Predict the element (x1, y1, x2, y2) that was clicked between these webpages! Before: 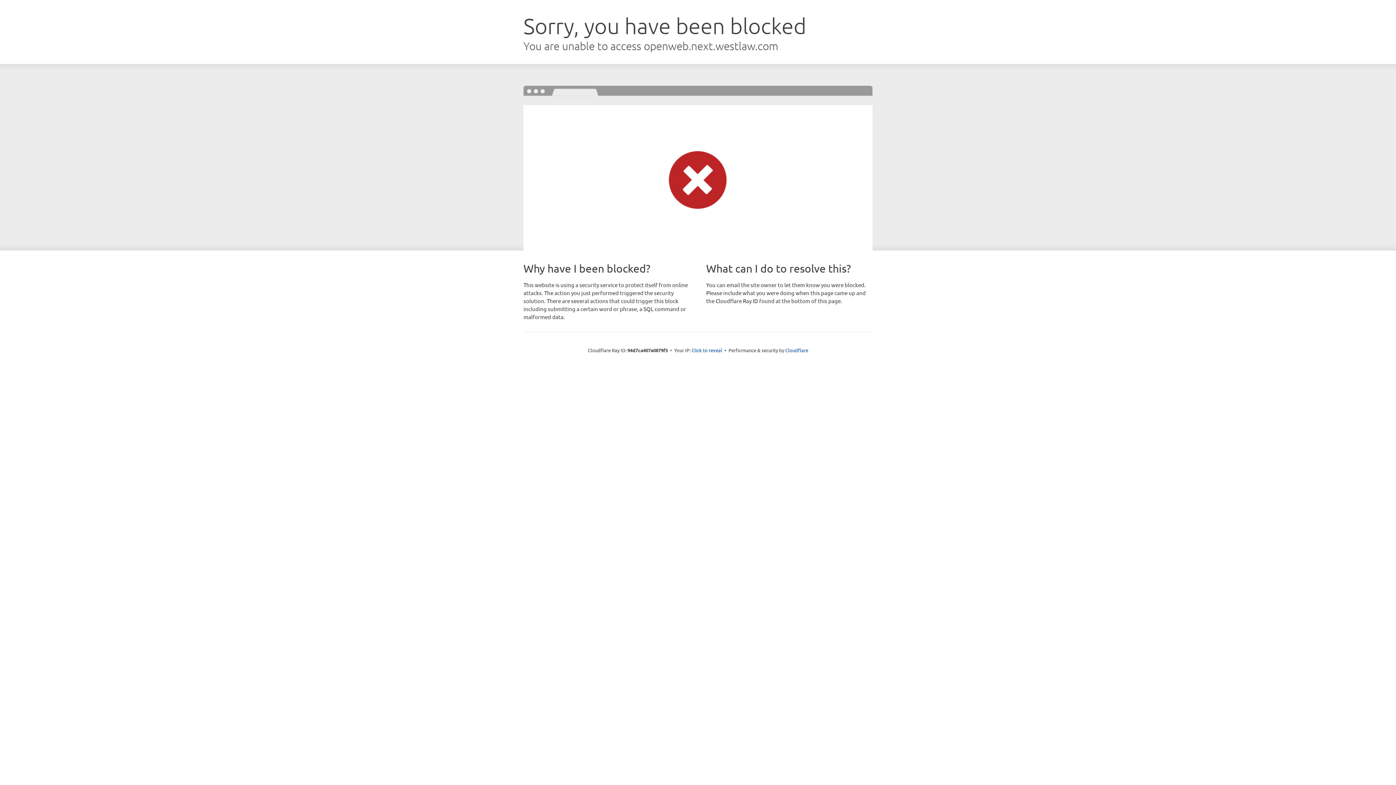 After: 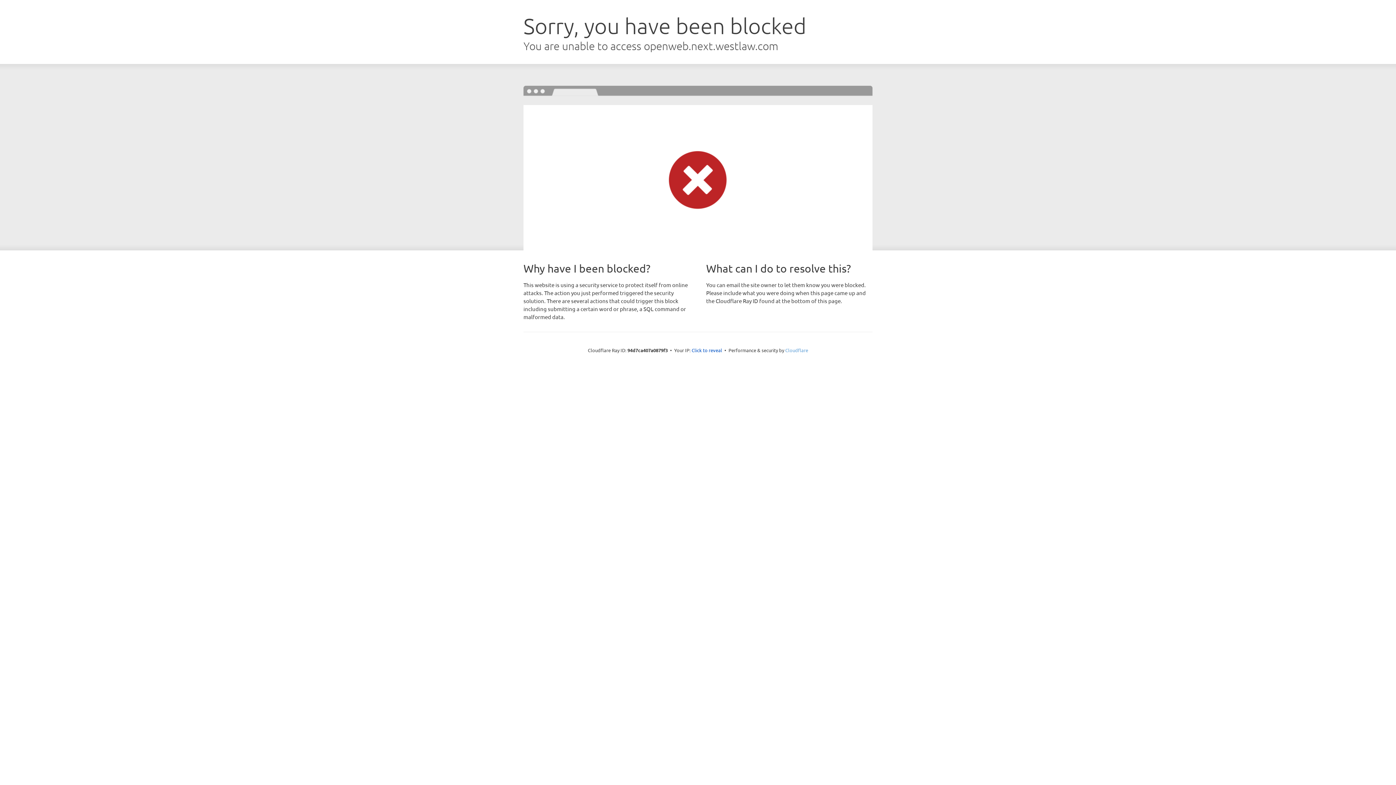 Action: bbox: (785, 347, 808, 353) label: Cloudflare